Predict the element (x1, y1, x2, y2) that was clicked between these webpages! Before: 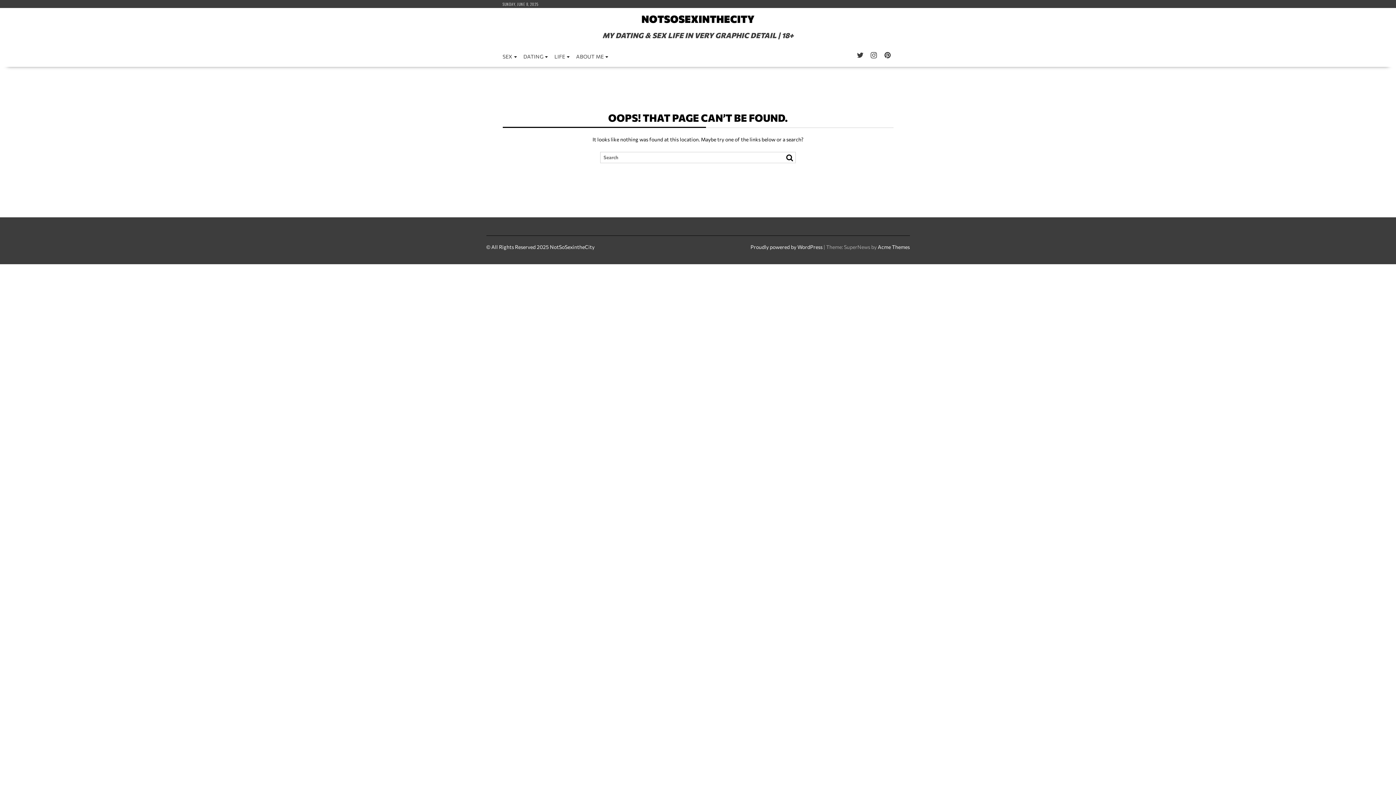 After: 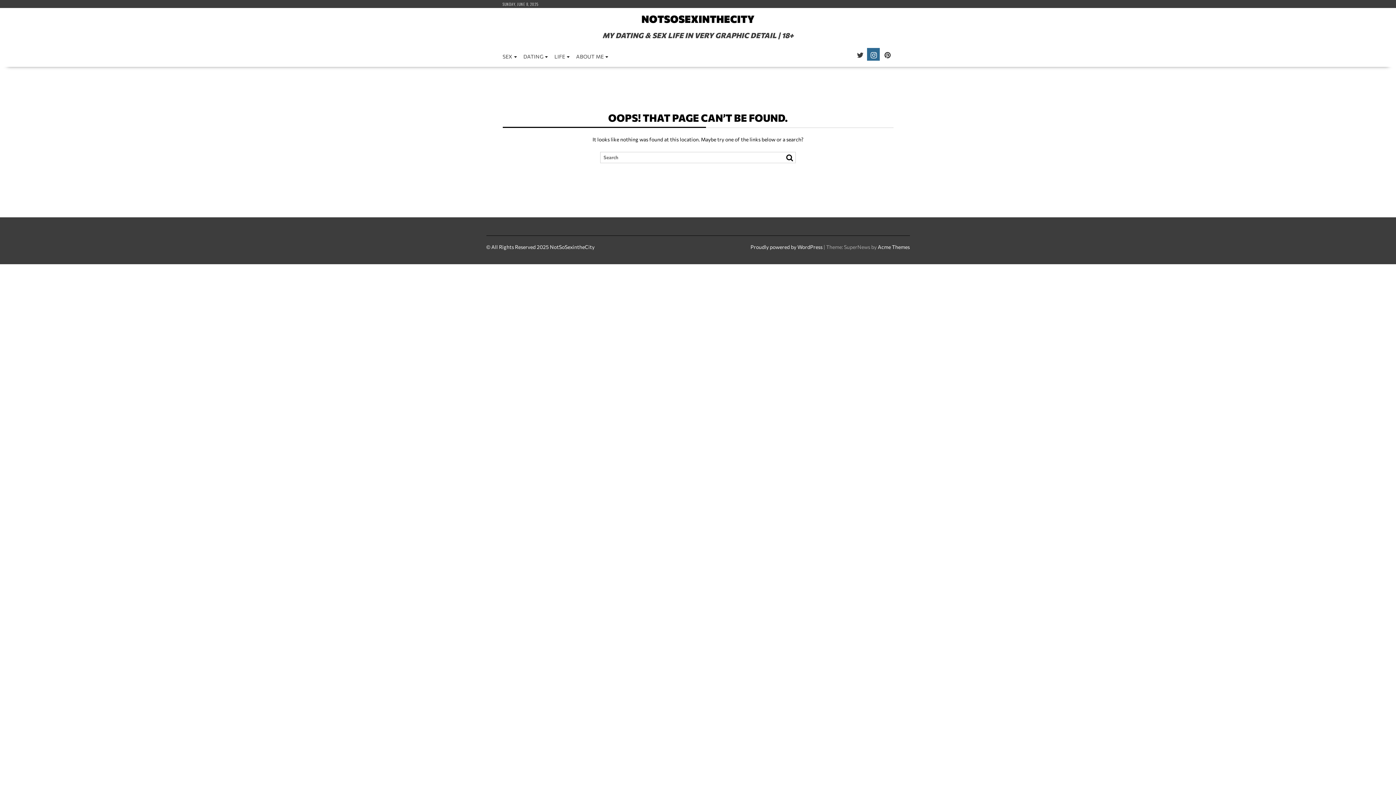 Action: bbox: (867, 48, 879, 60)